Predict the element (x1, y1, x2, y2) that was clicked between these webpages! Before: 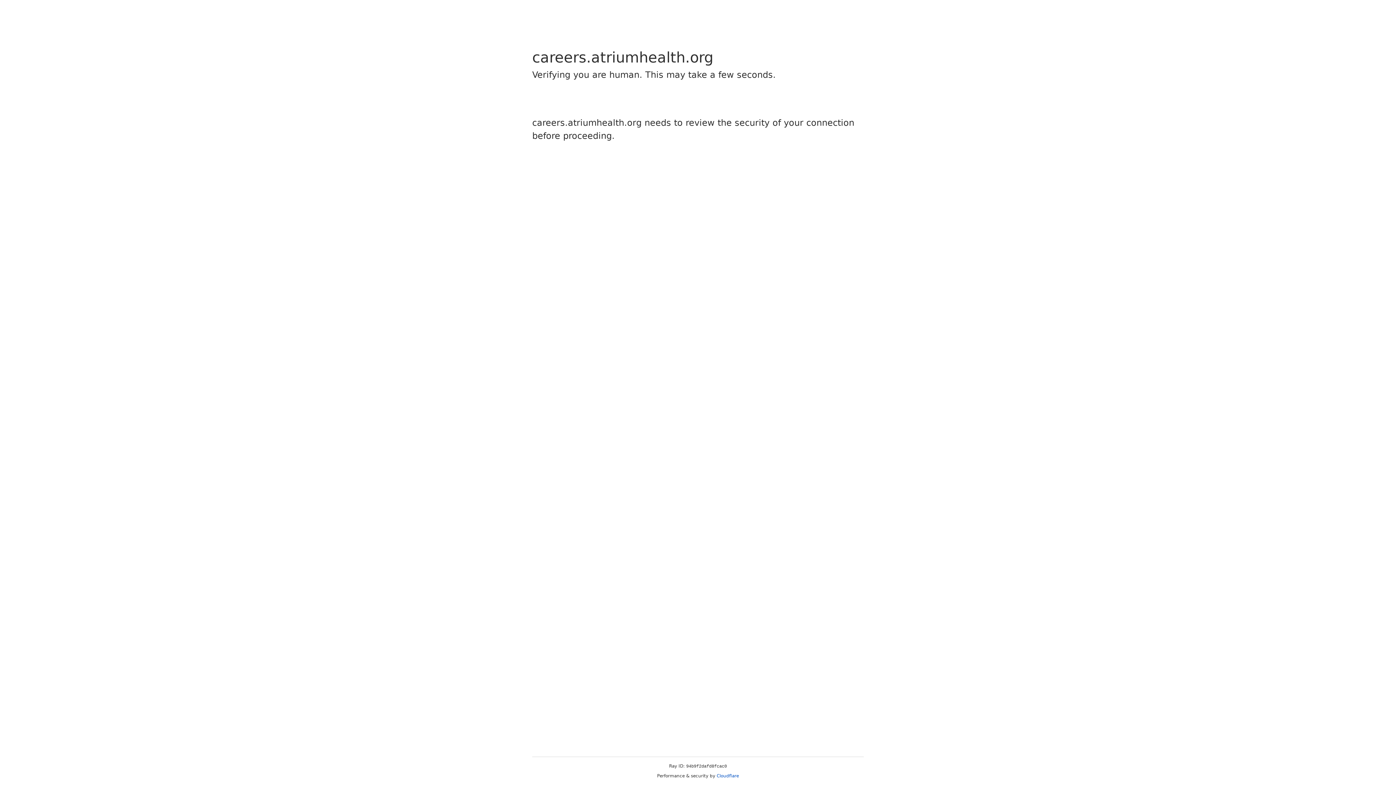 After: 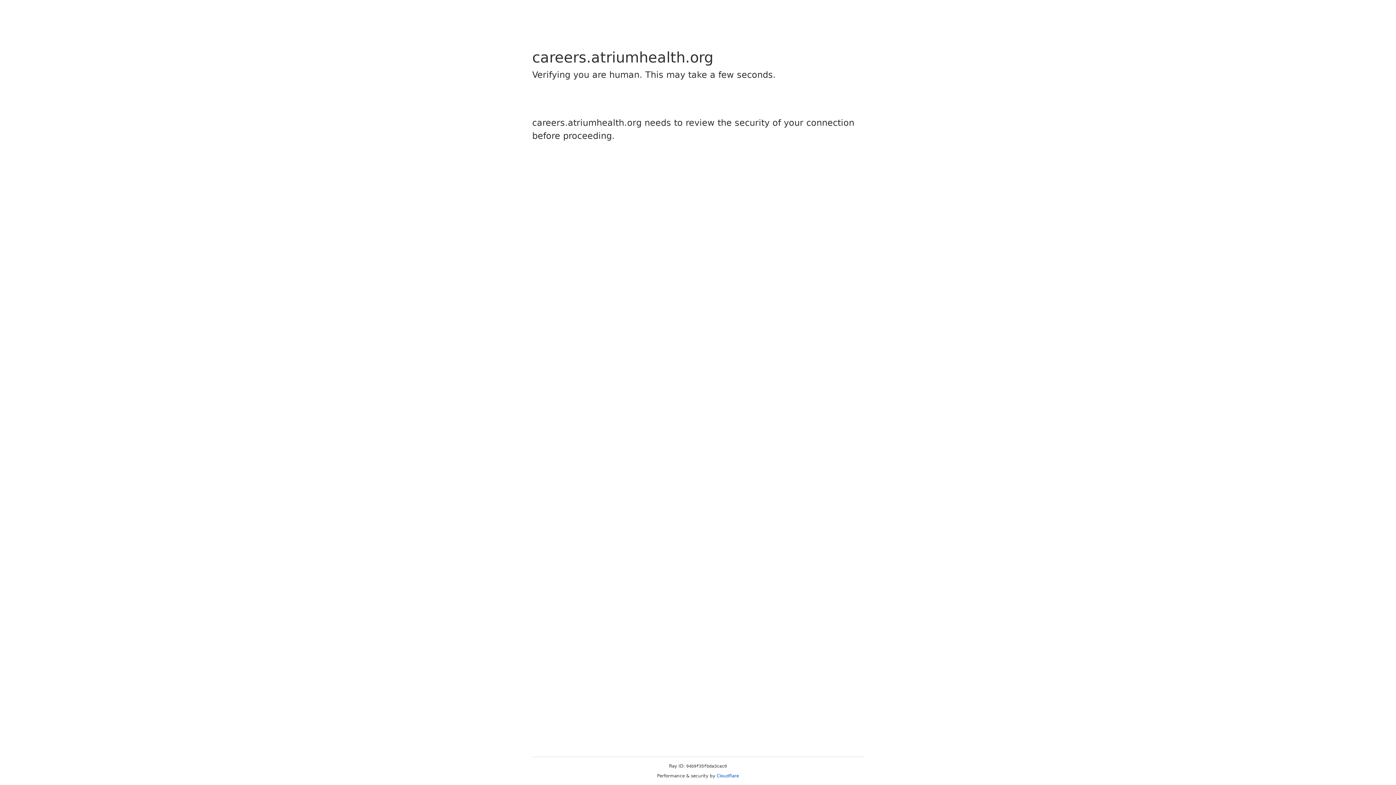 Action: label: Cloudflare bbox: (716, 773, 739, 778)